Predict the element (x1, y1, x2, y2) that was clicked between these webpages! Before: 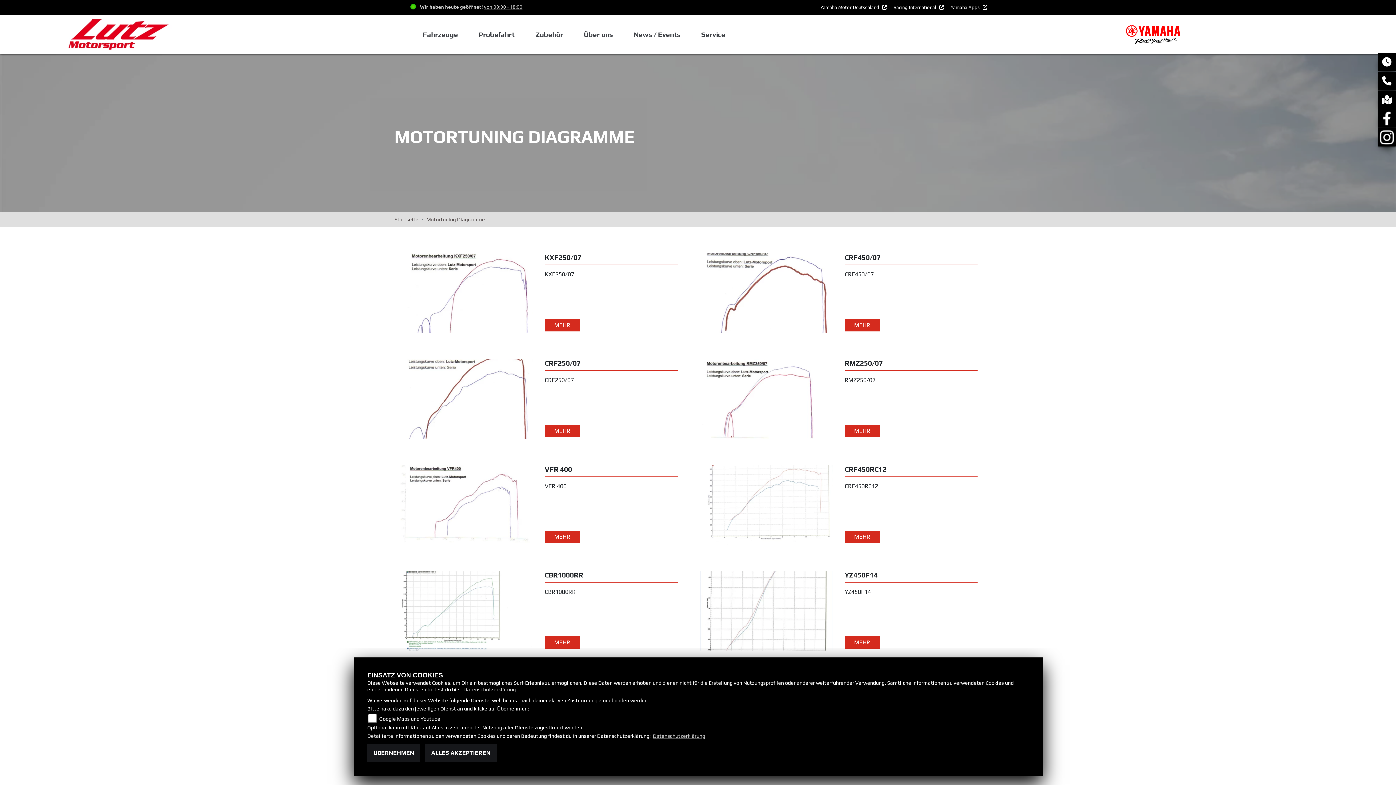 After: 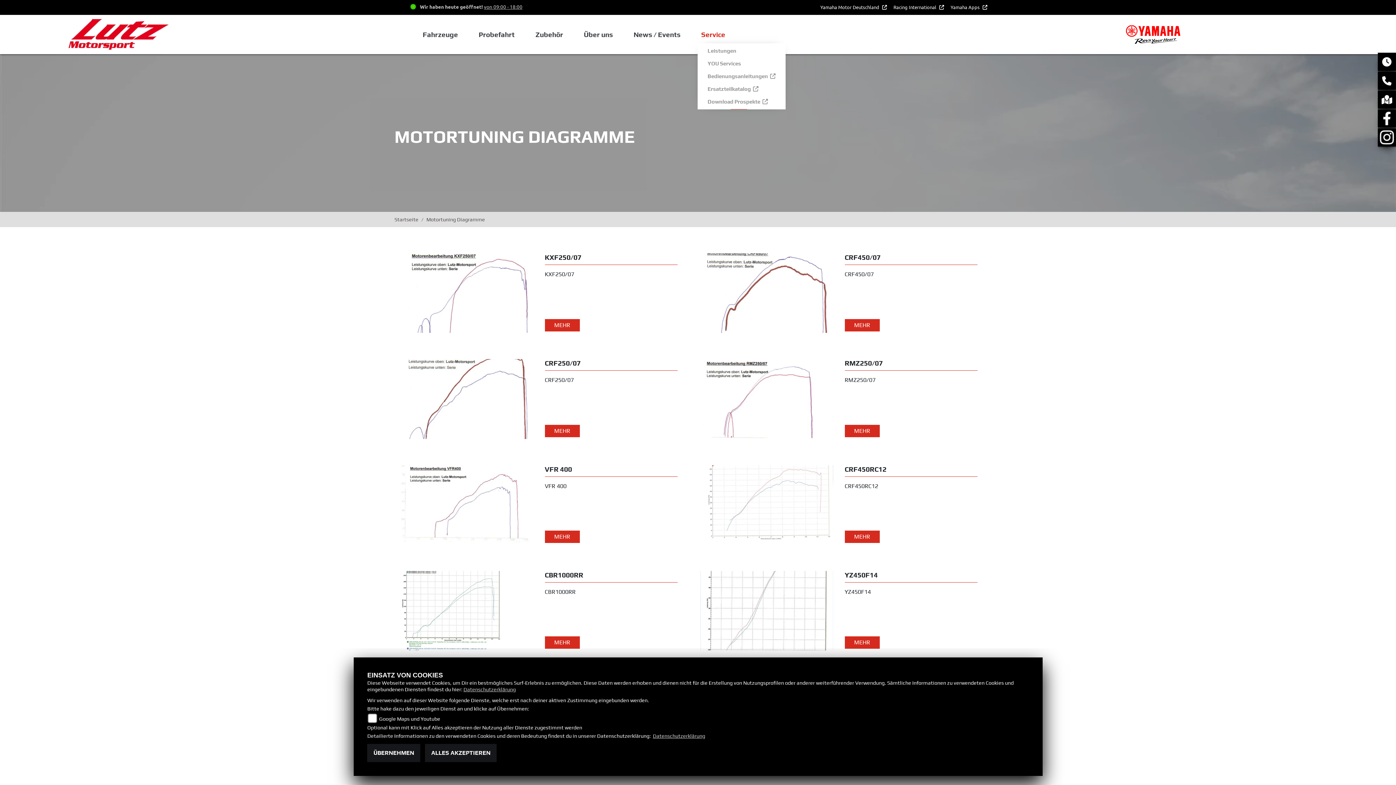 Action: bbox: (698, 25, 728, 43) label: Service